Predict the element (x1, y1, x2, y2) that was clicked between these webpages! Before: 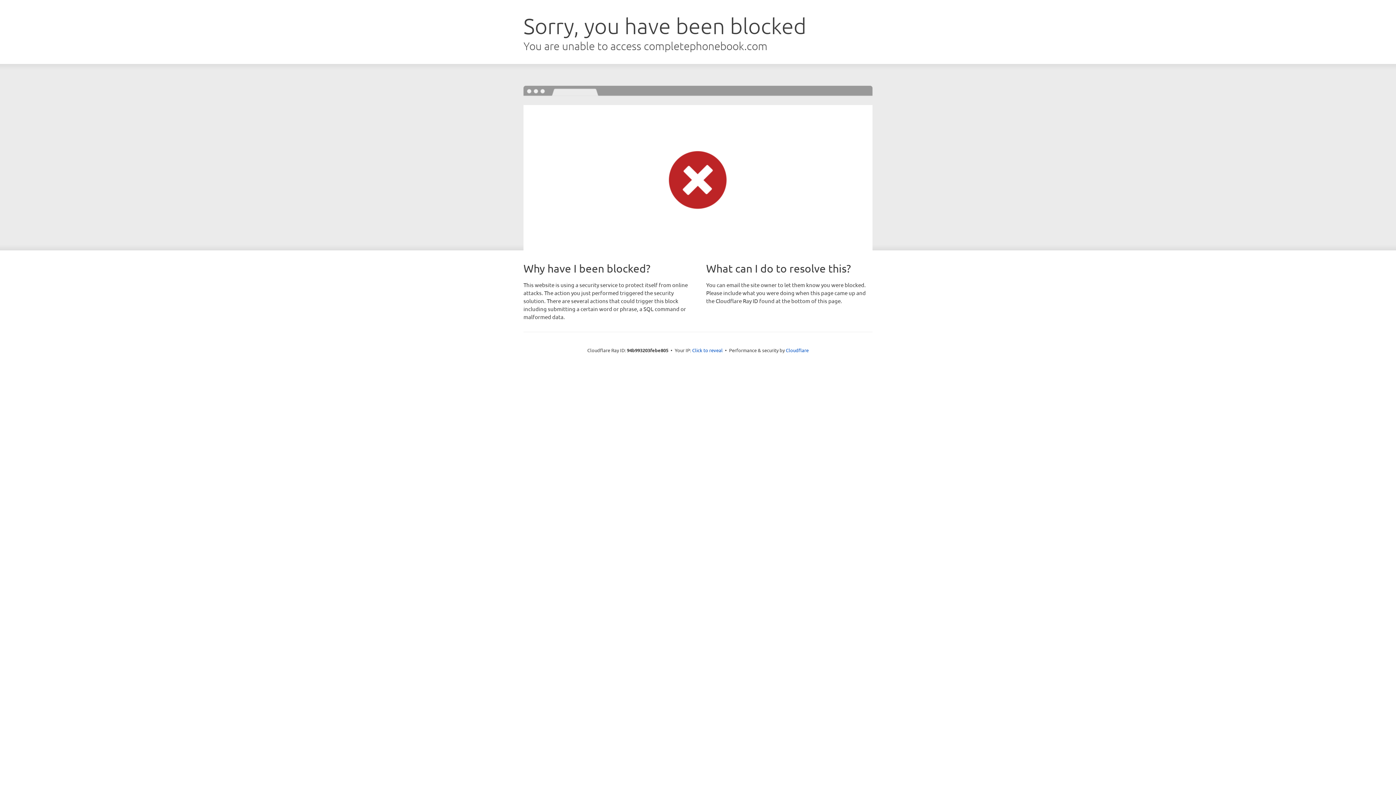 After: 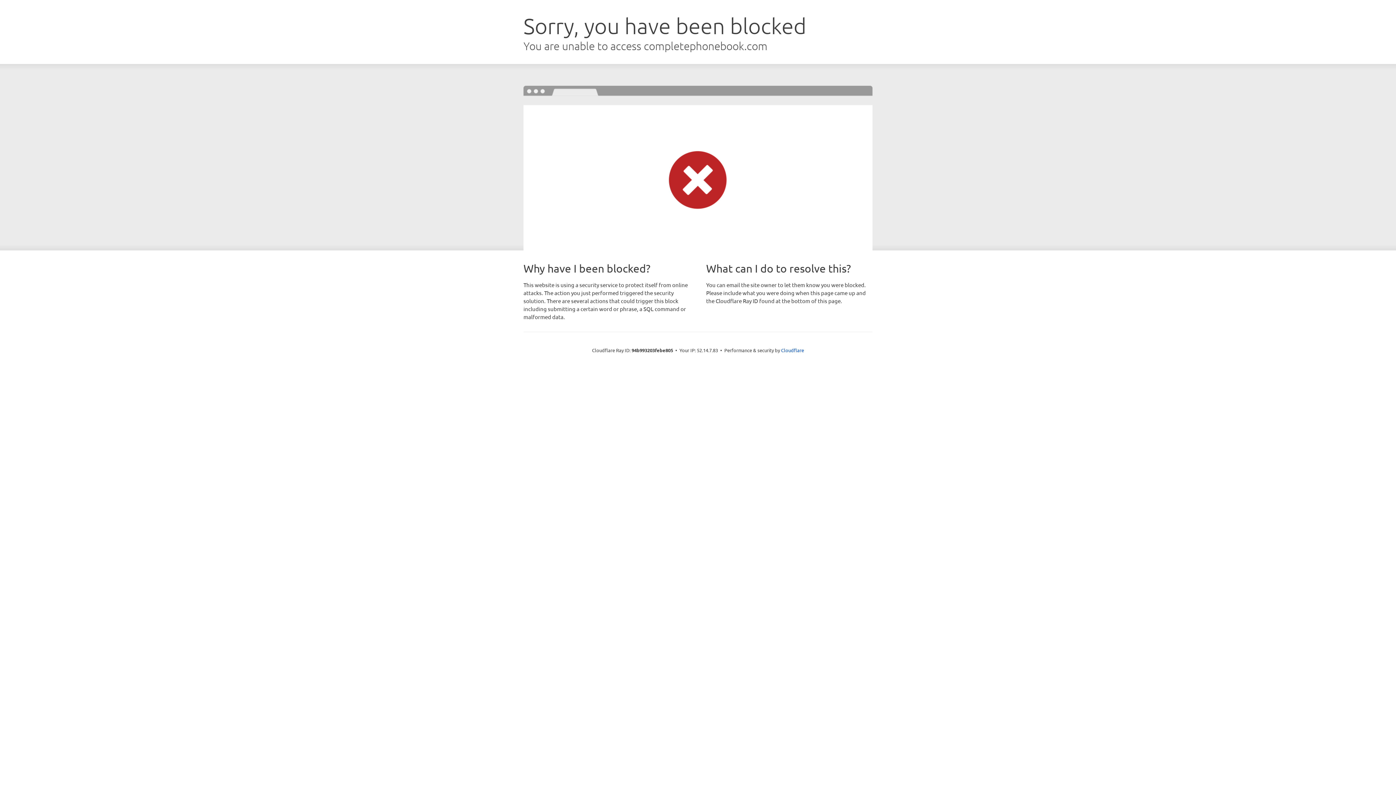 Action: label: Click to reveal bbox: (692, 346, 722, 353)